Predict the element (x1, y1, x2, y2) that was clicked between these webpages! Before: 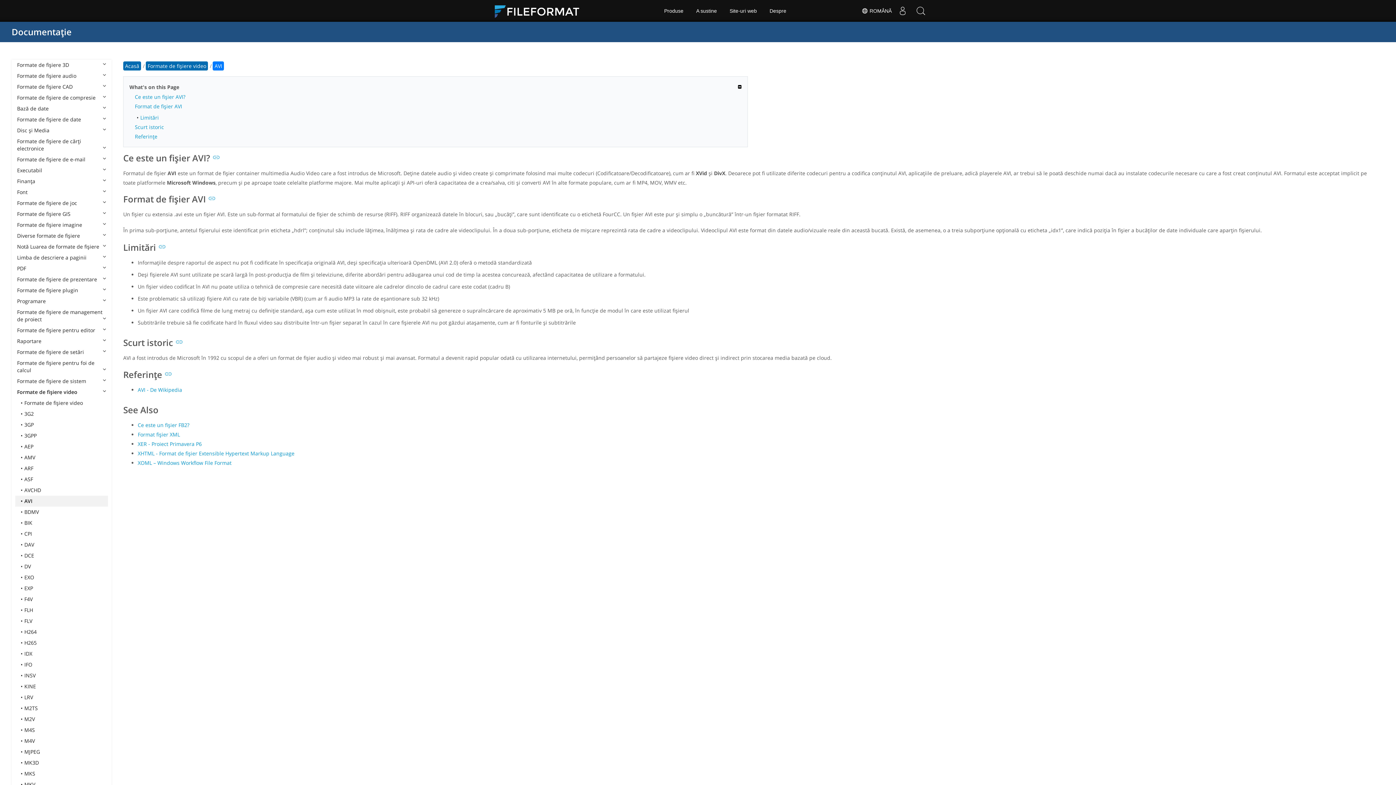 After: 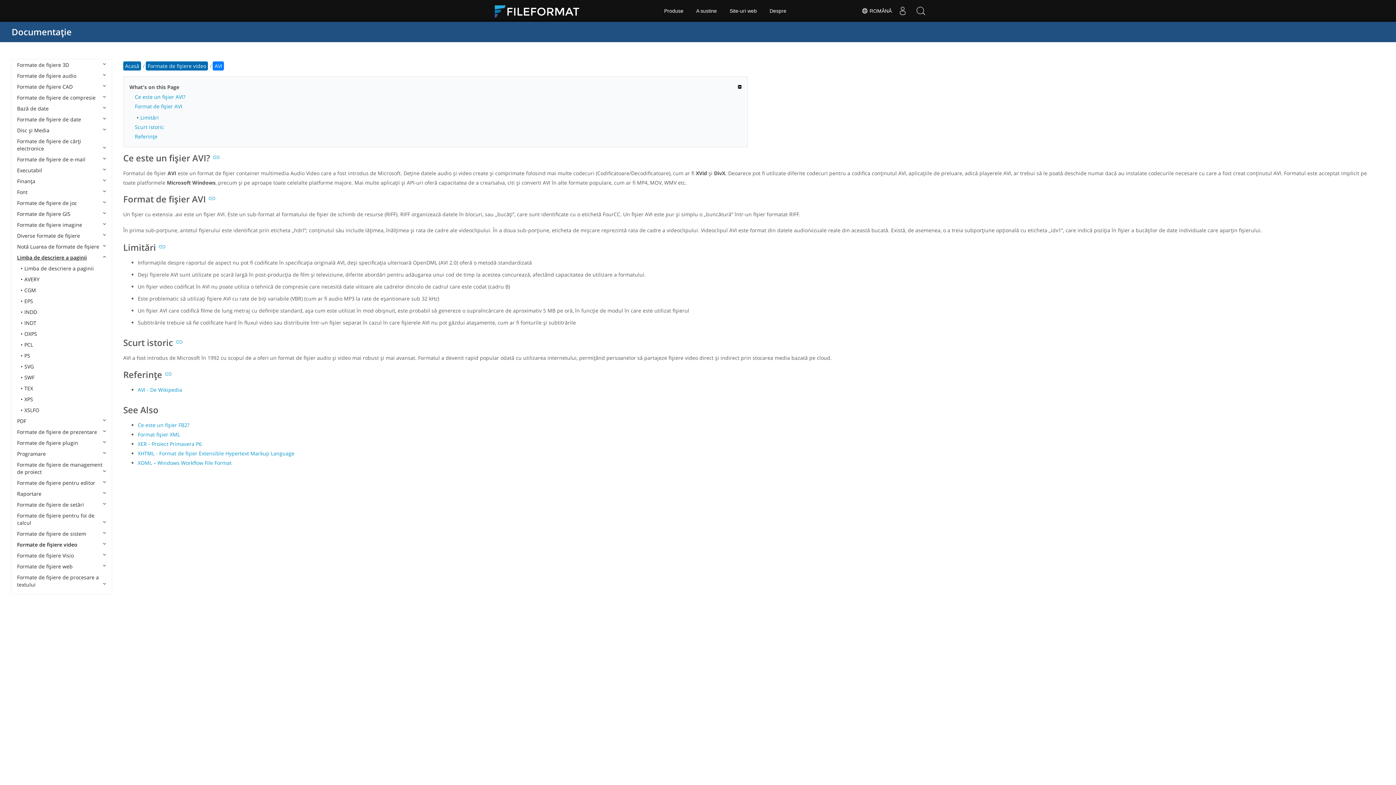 Action: label: Limba de descriere a paginii bbox: (15, 252, 108, 263)